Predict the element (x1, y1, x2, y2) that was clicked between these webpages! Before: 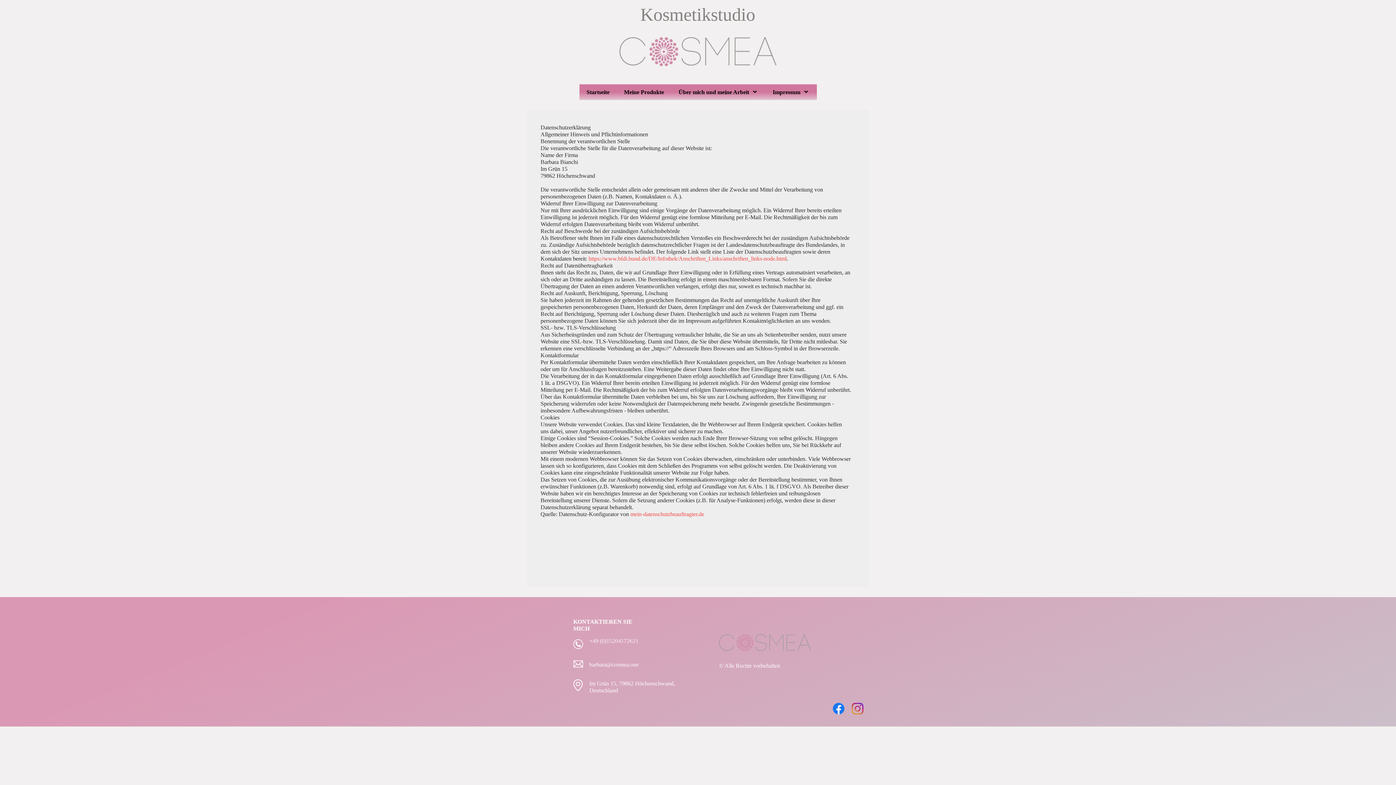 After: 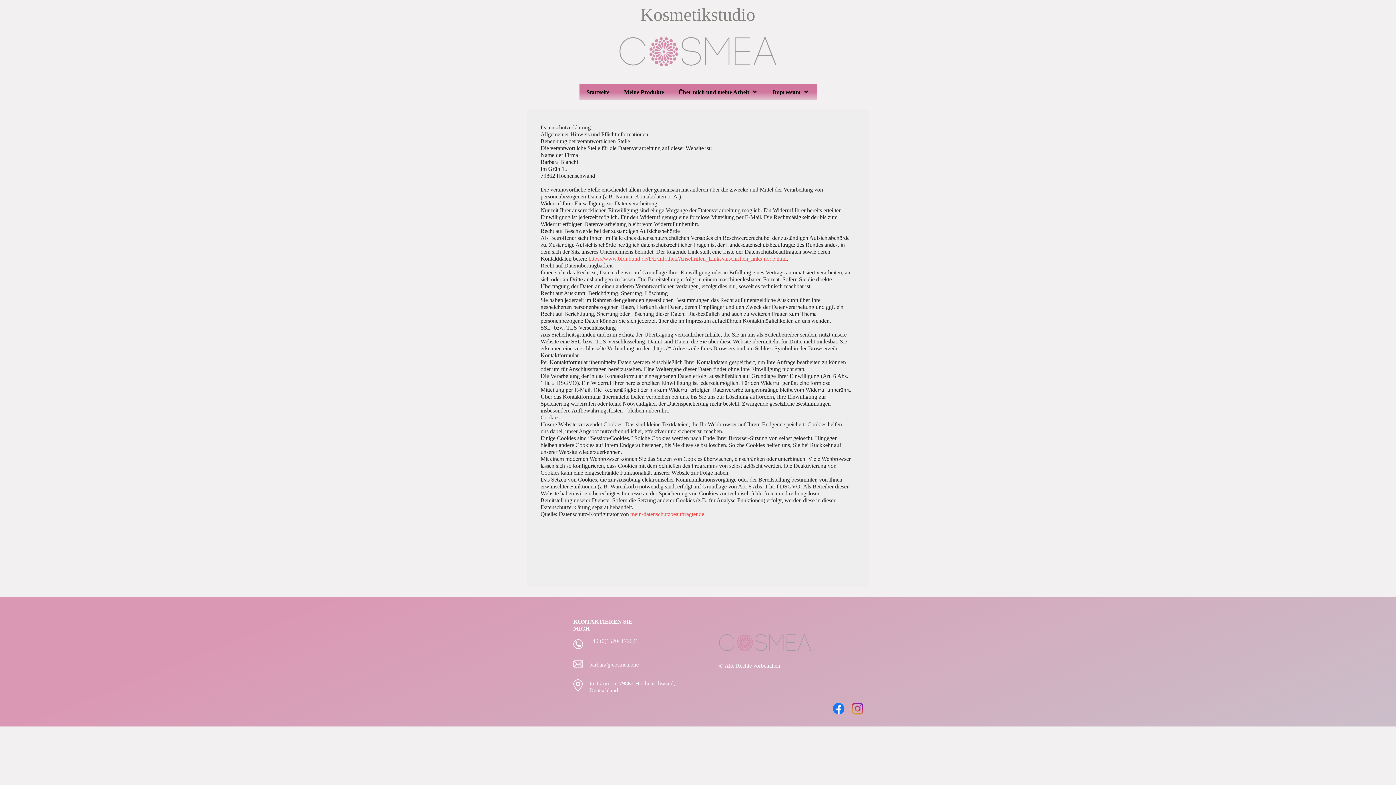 Action: bbox: (852, 703, 863, 714)